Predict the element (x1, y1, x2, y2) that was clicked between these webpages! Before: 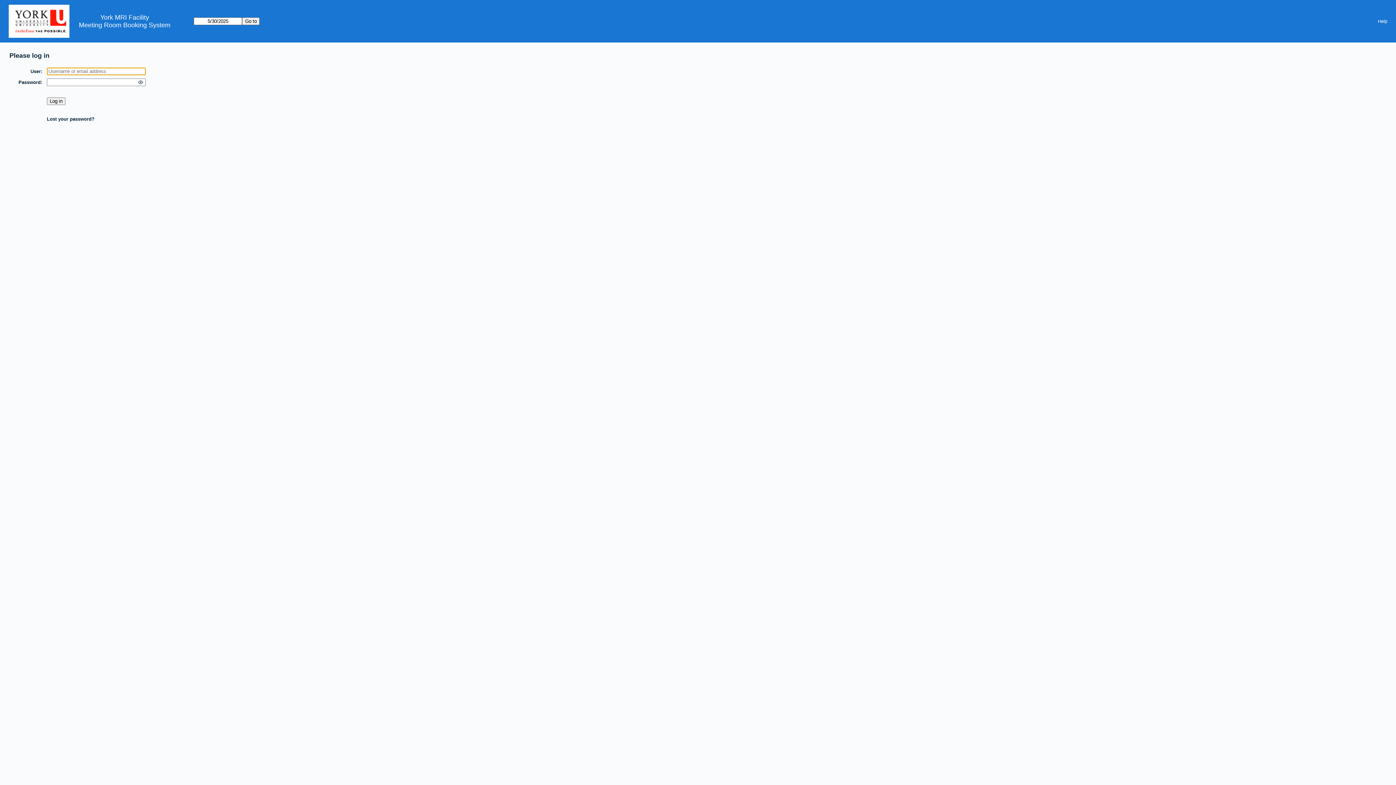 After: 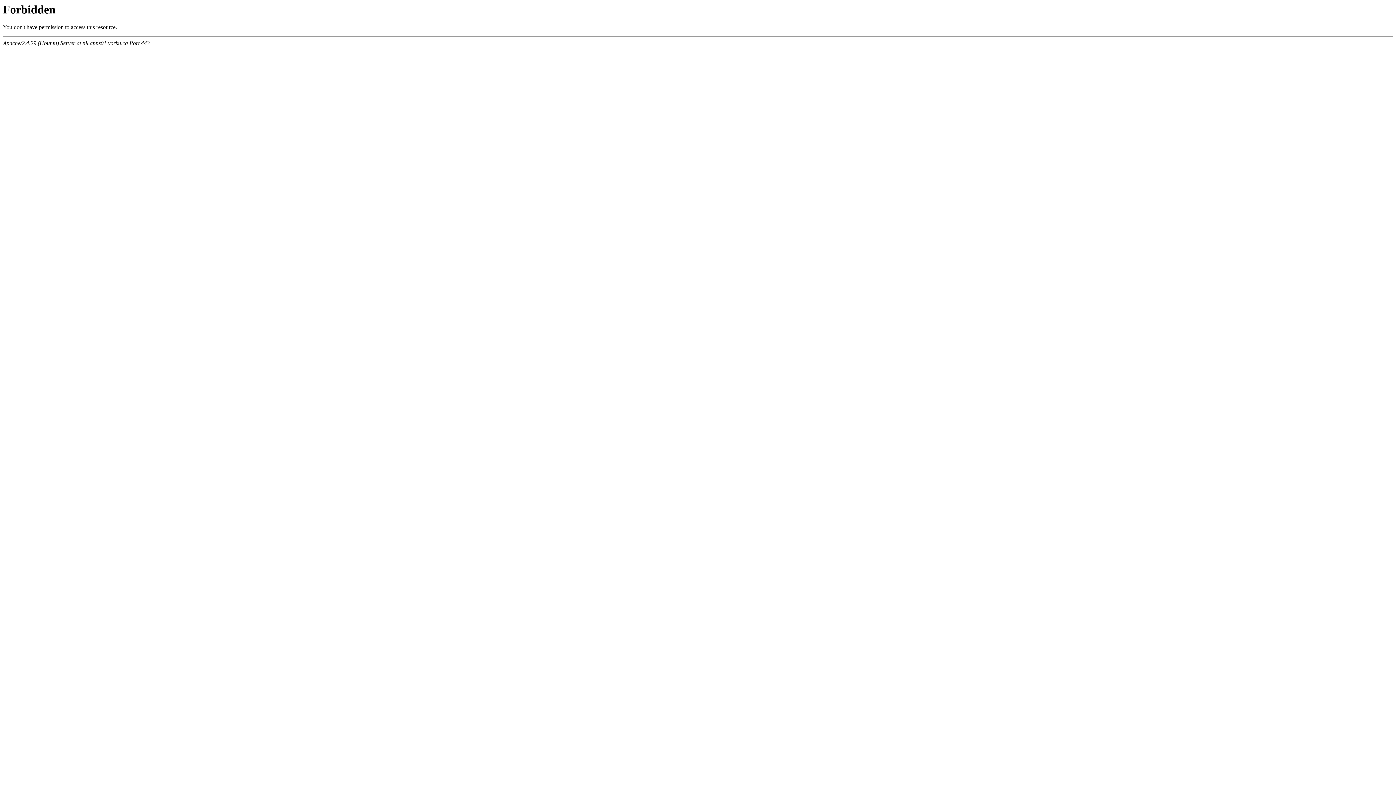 Action: bbox: (100, 13, 149, 21) label: York MRI Facility